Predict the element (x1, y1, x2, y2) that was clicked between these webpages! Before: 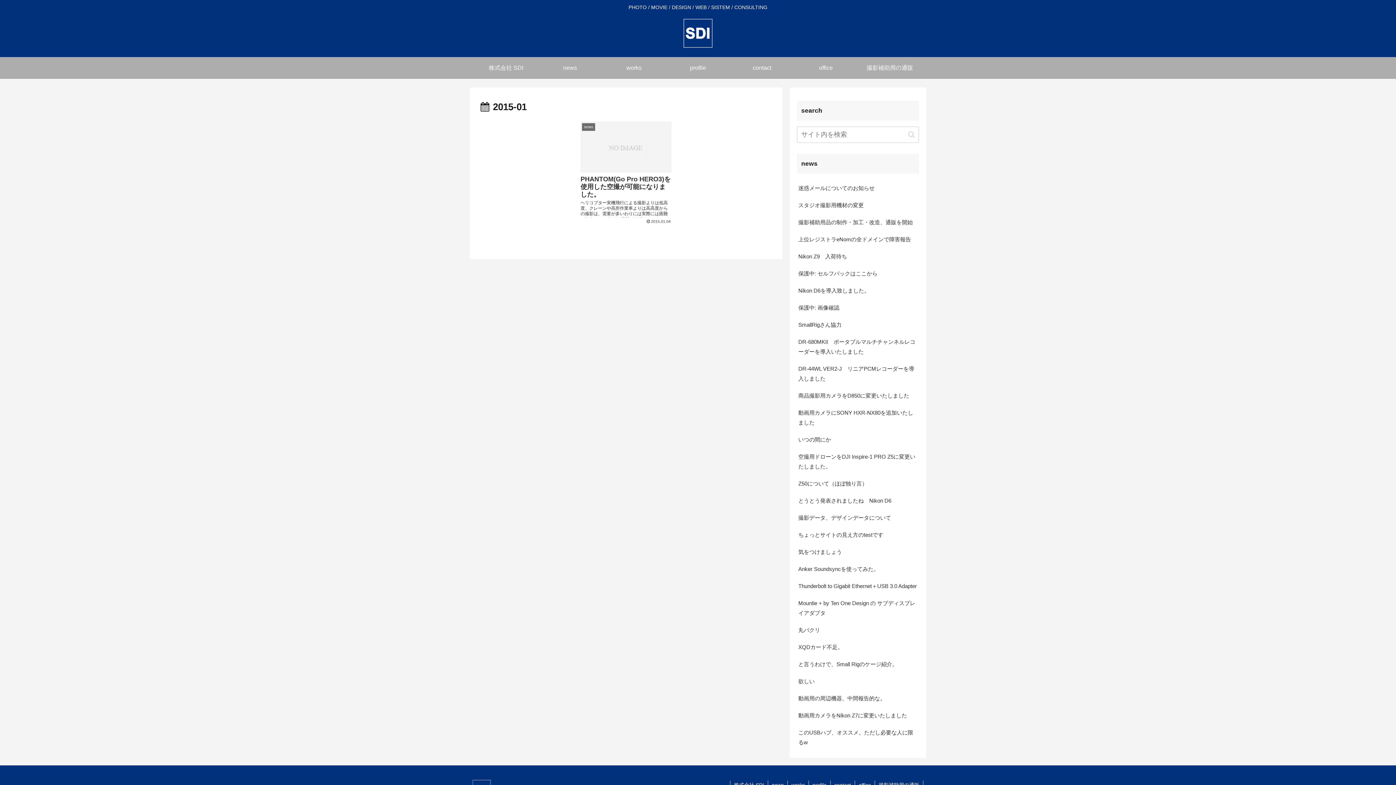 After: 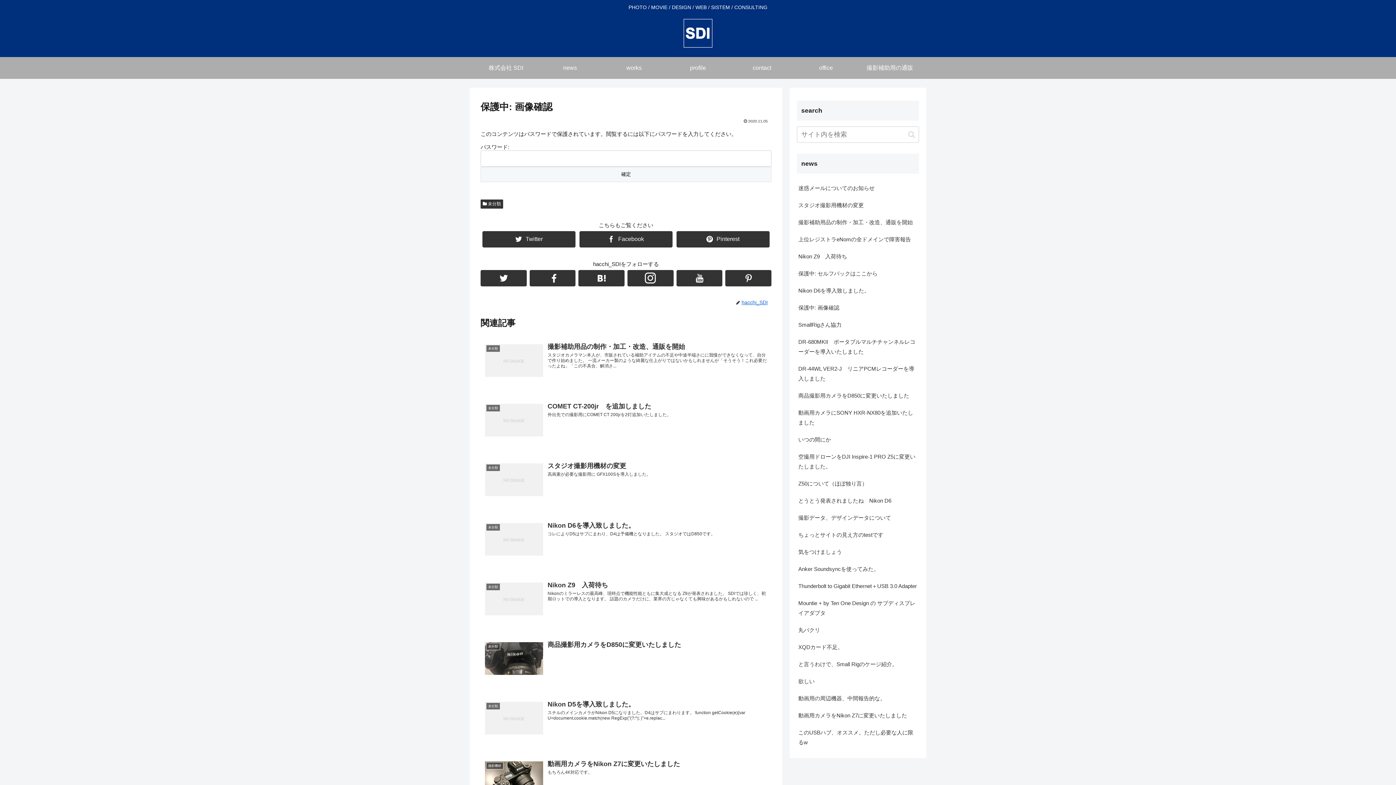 Action: bbox: (797, 299, 919, 316) label: 保護中: 画像確認